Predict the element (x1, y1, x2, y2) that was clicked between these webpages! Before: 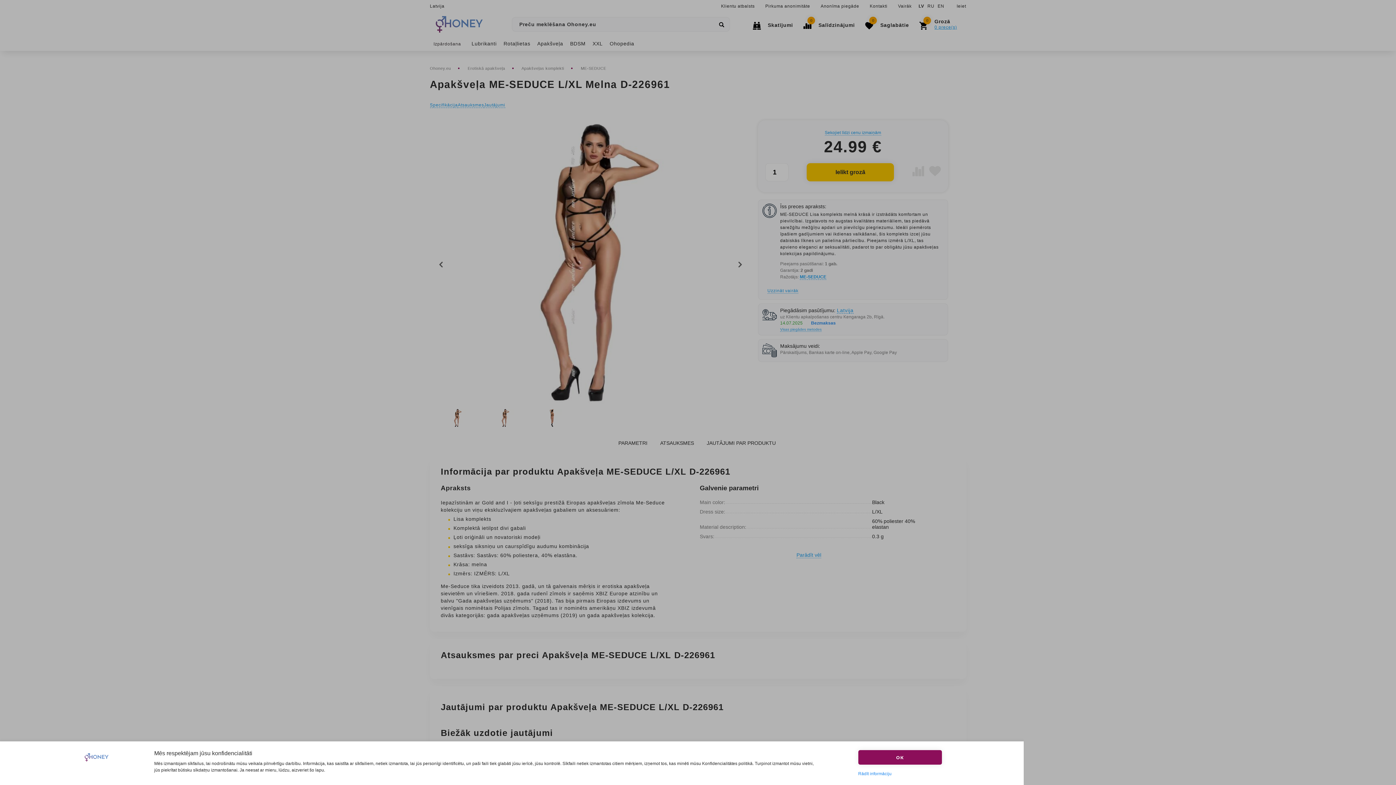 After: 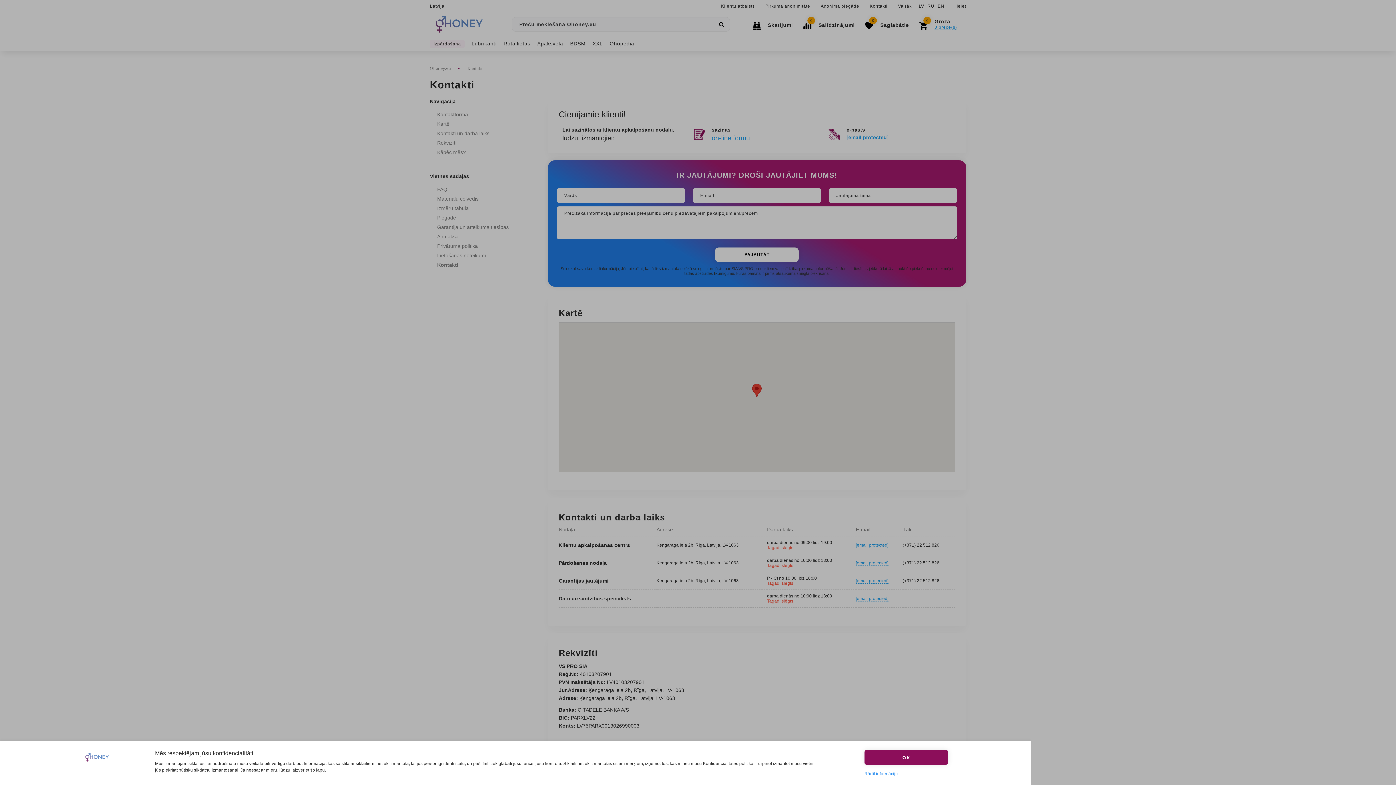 Action: bbox: (869, 3, 887, 8) label: Kontakti